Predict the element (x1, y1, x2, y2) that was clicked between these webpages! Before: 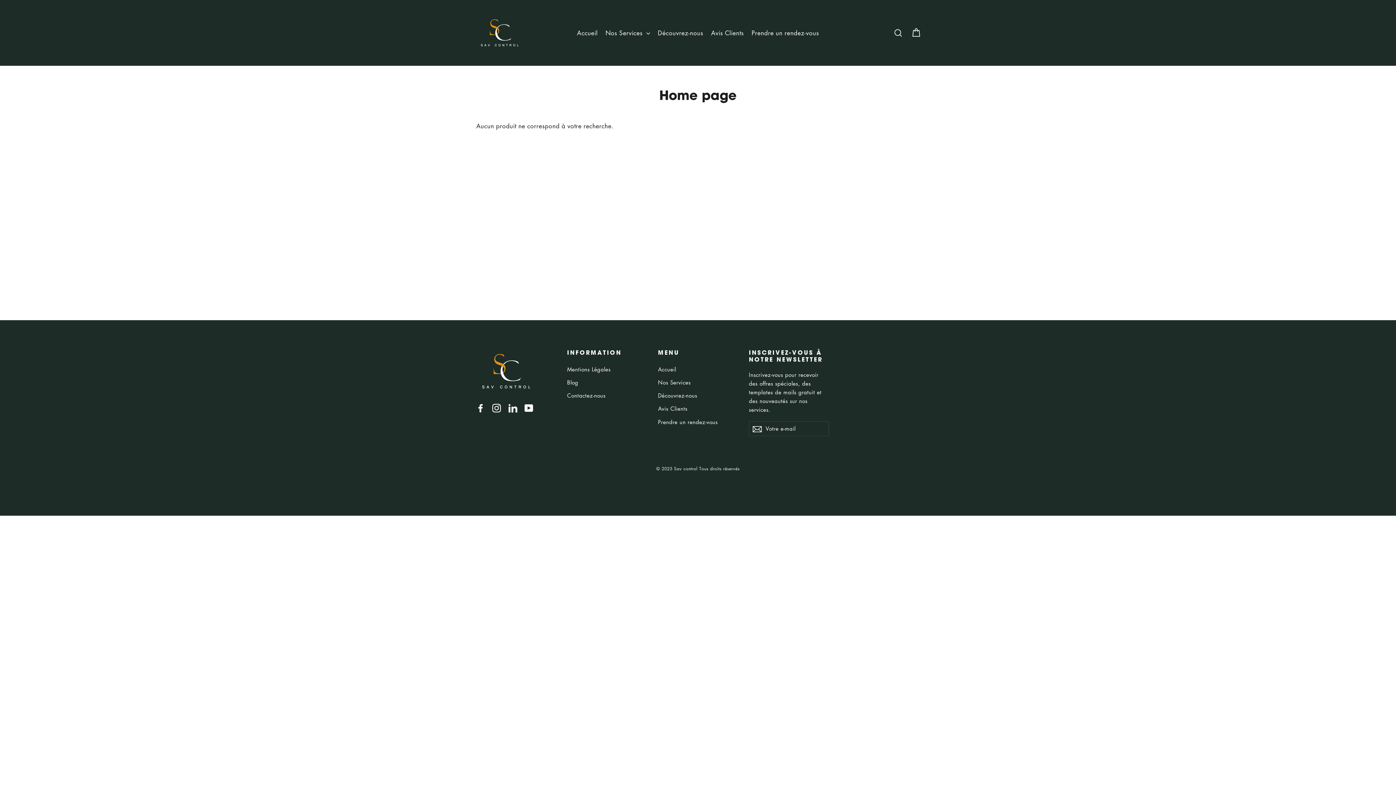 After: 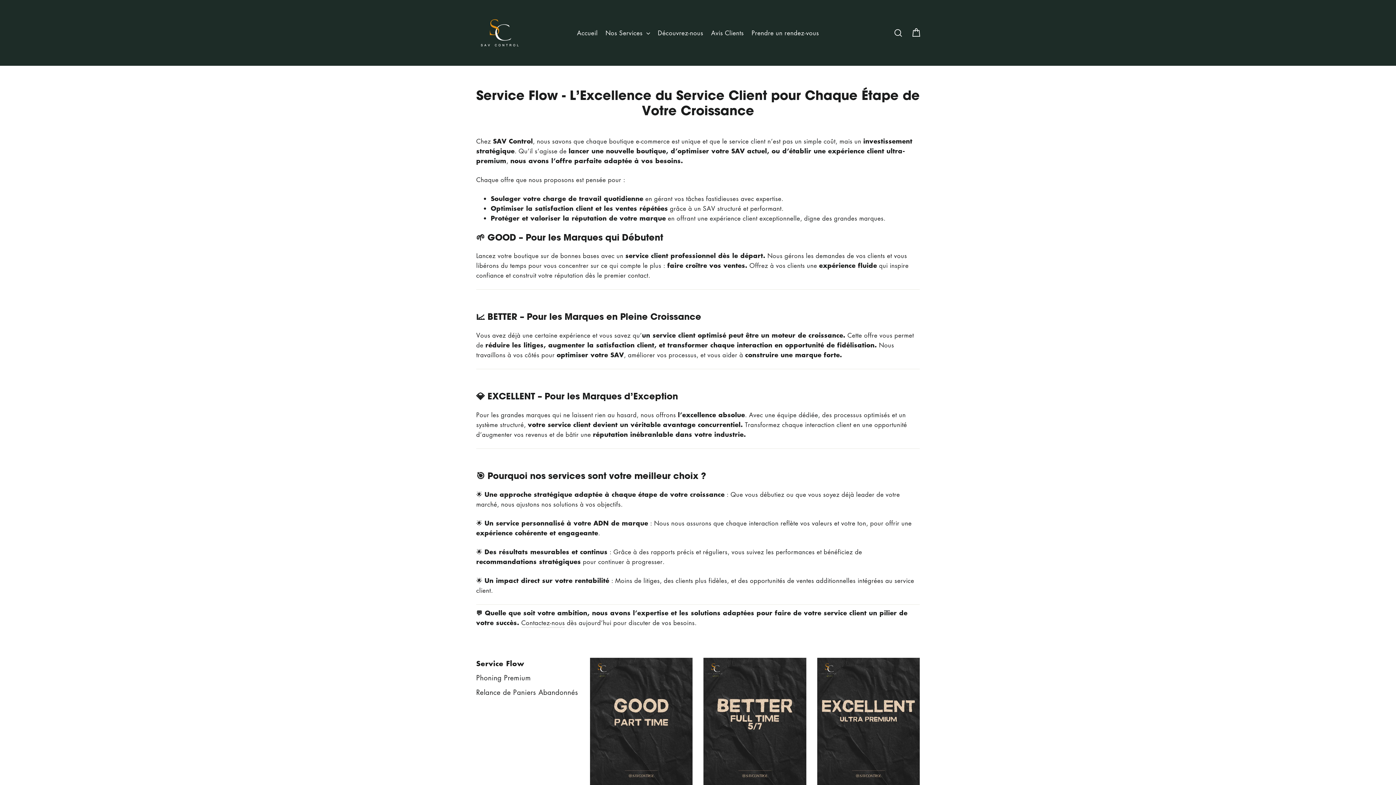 Action: label: Nos Services  bbox: (602, 25, 653, 40)